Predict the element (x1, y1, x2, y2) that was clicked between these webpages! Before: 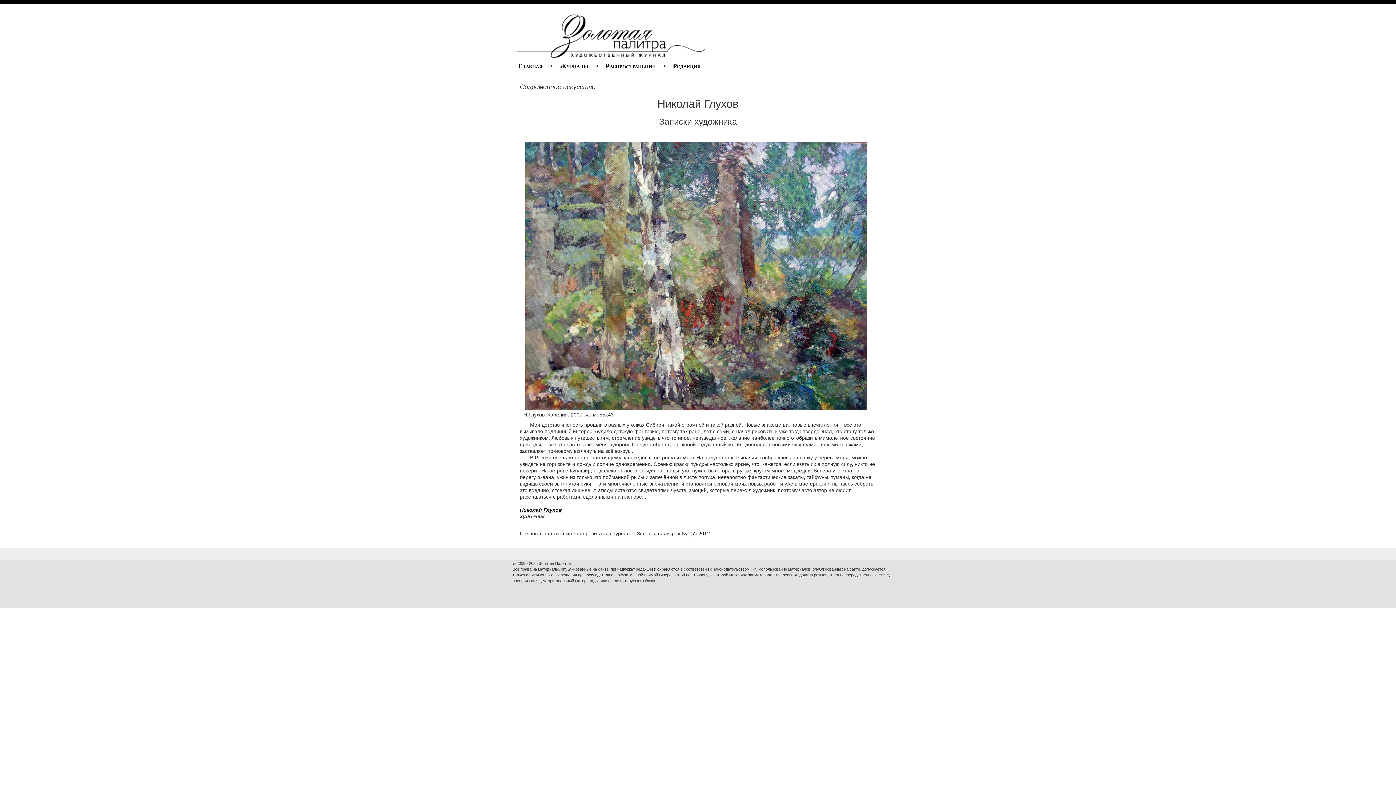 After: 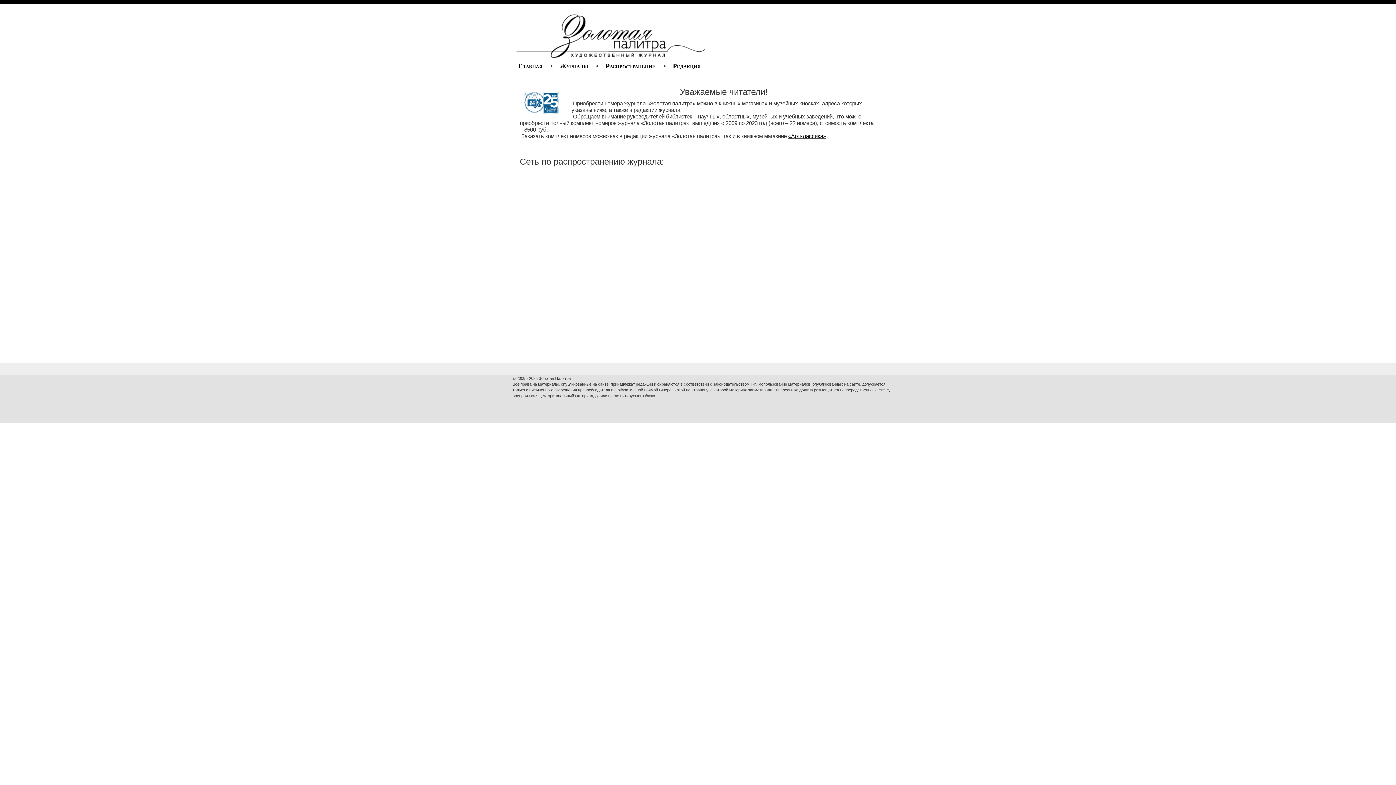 Action: label: Распространение bbox: (605, 62, 656, 69)